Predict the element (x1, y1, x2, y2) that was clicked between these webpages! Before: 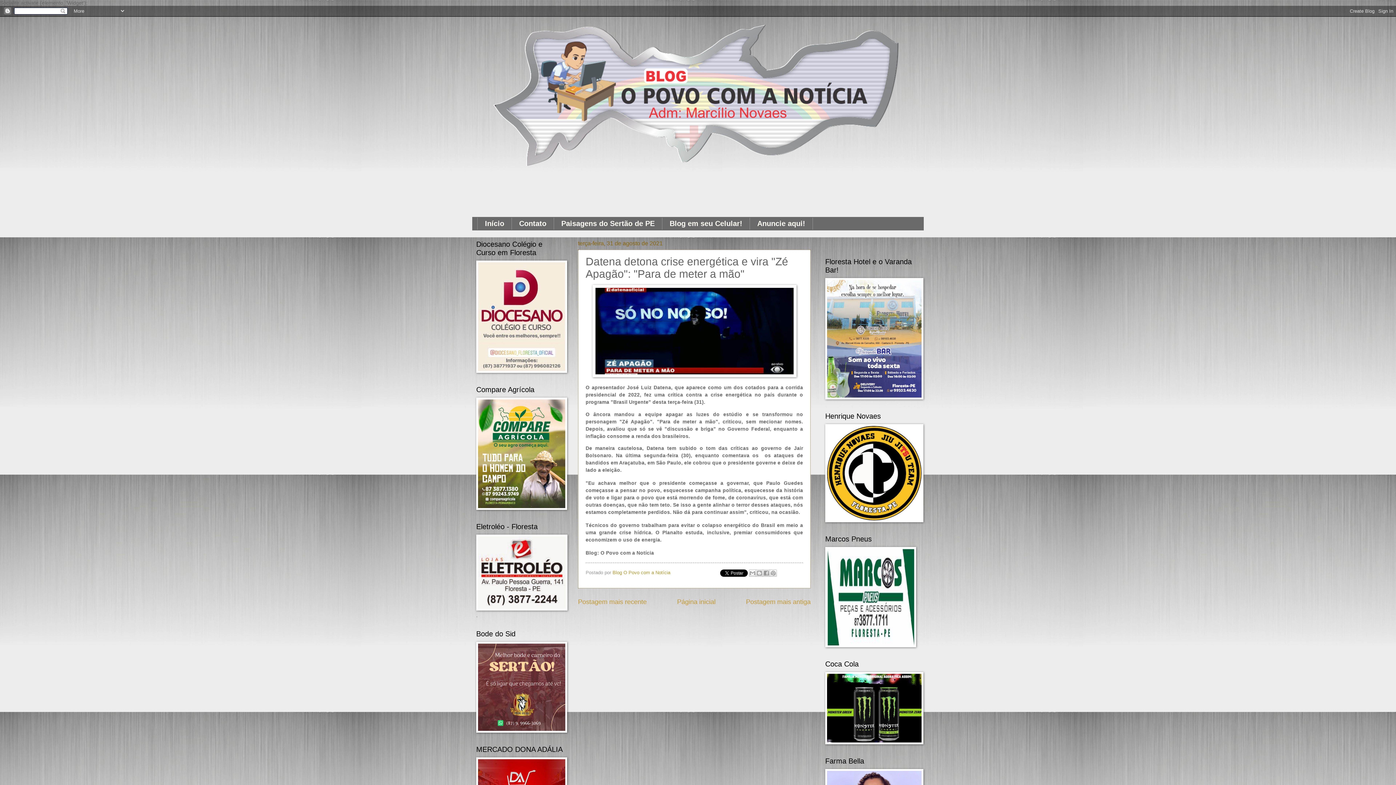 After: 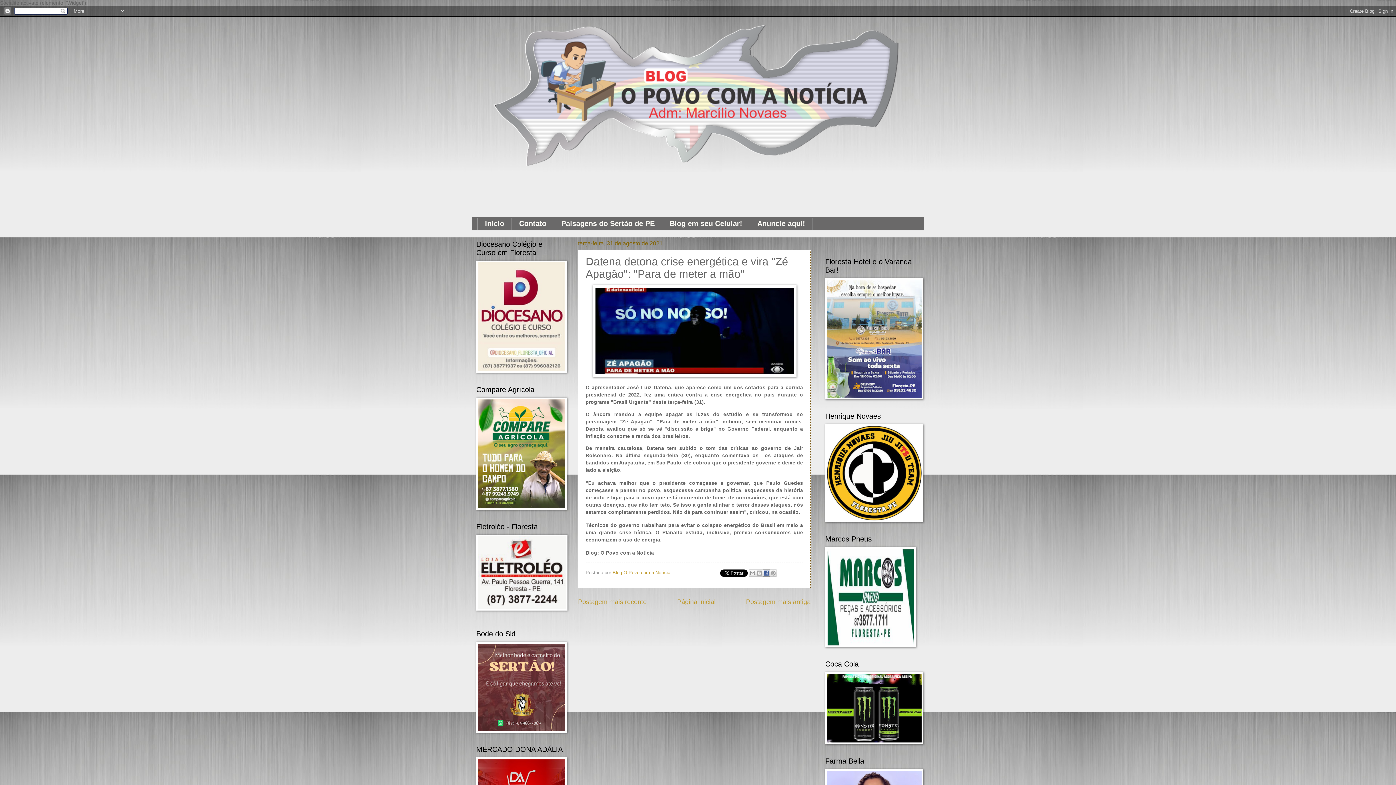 Action: bbox: (762, 569, 770, 577) label: Compartilhar no Facebook